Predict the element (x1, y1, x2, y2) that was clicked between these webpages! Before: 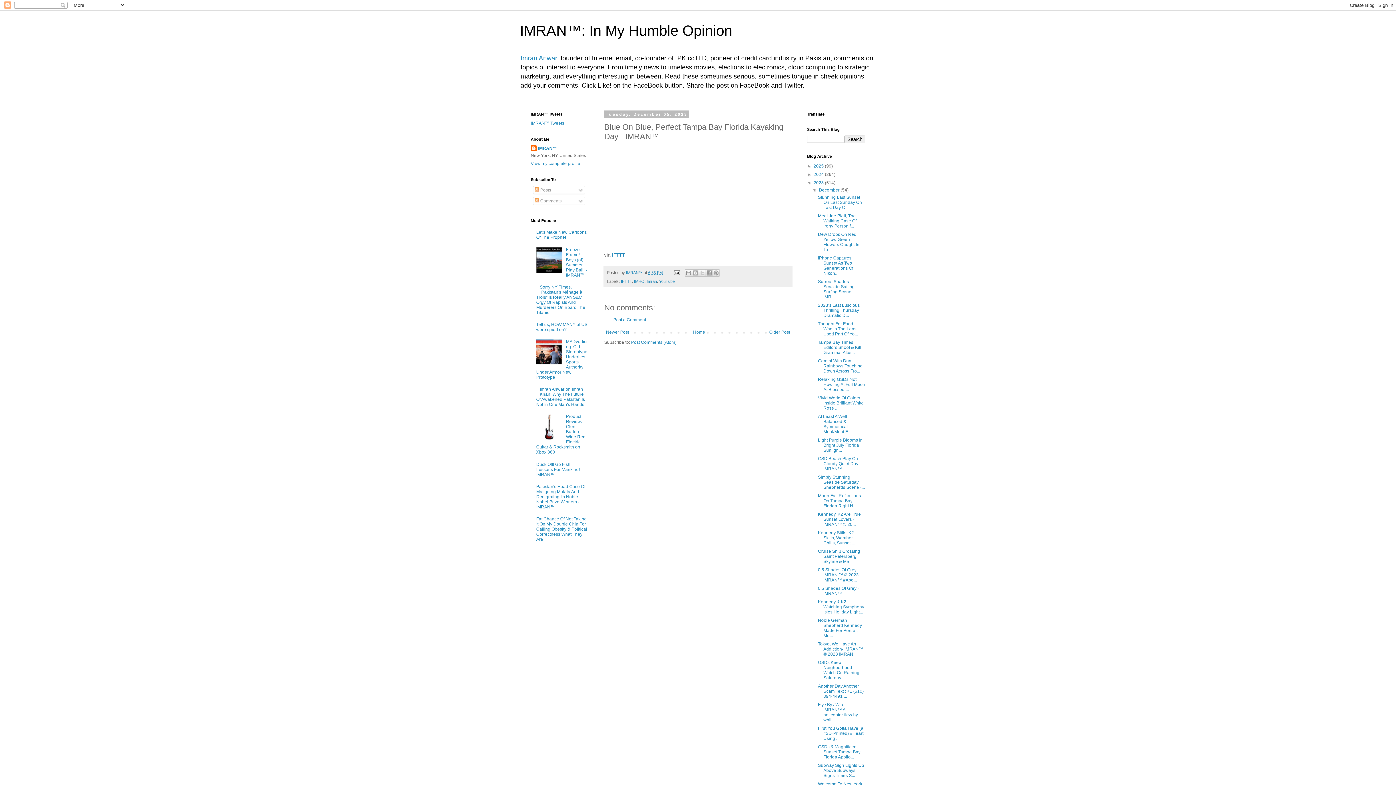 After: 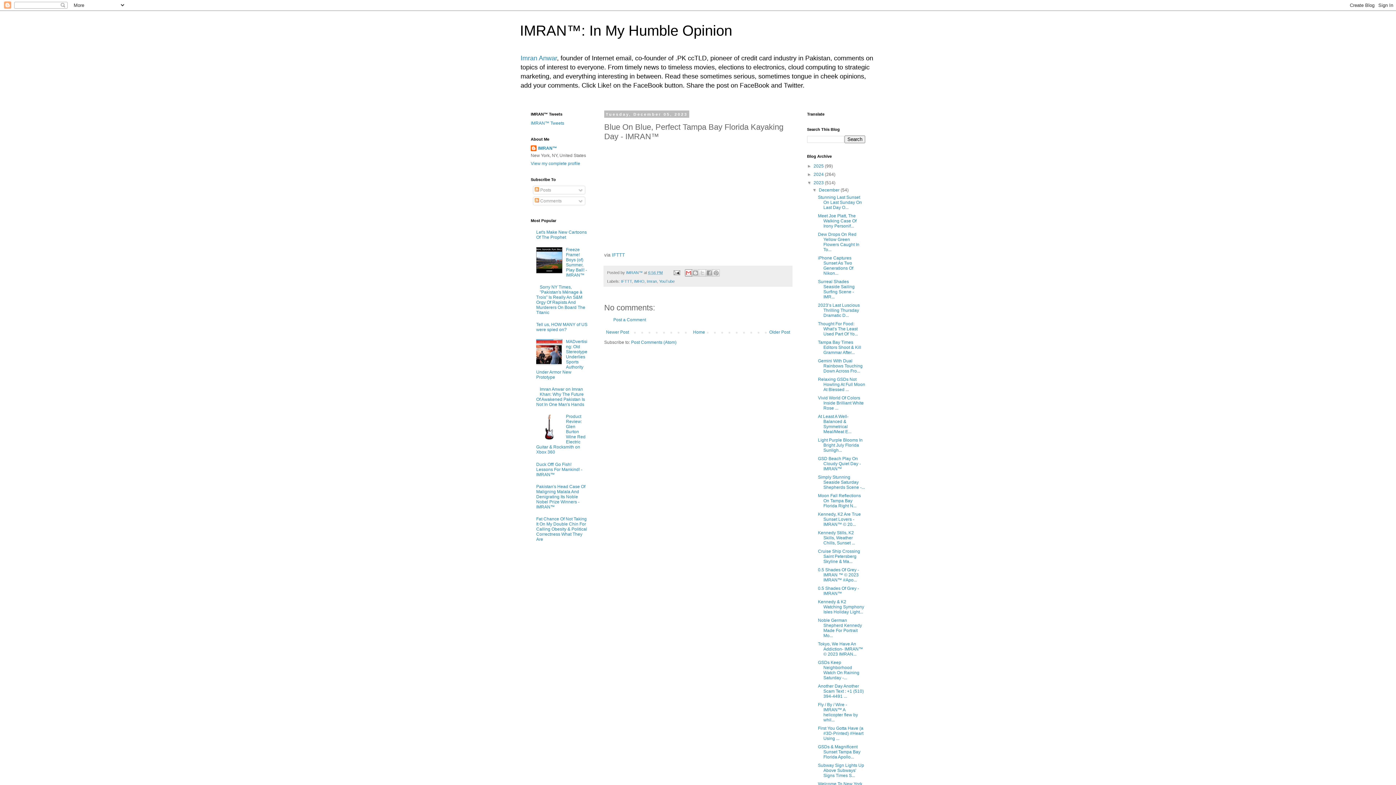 Action: bbox: (685, 269, 692, 276) label: Email This